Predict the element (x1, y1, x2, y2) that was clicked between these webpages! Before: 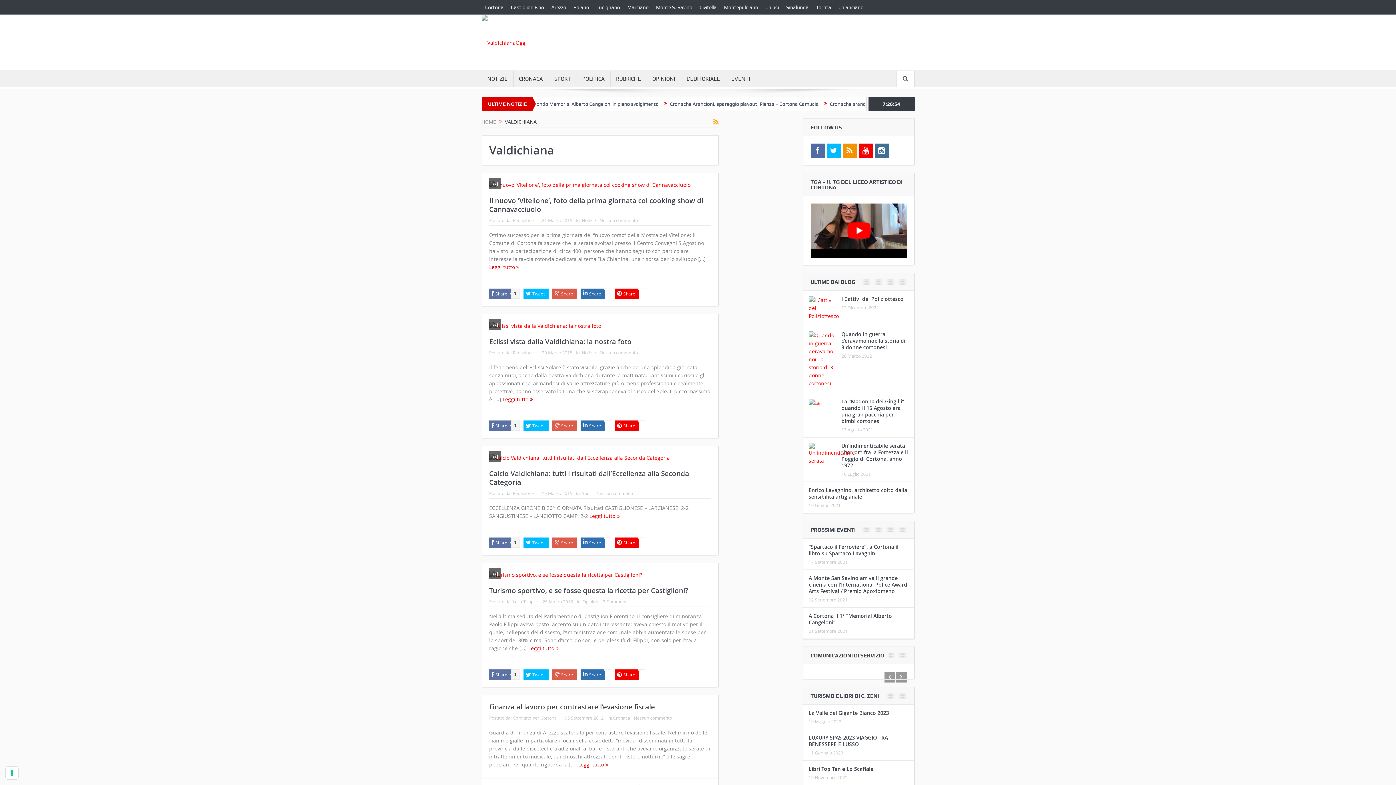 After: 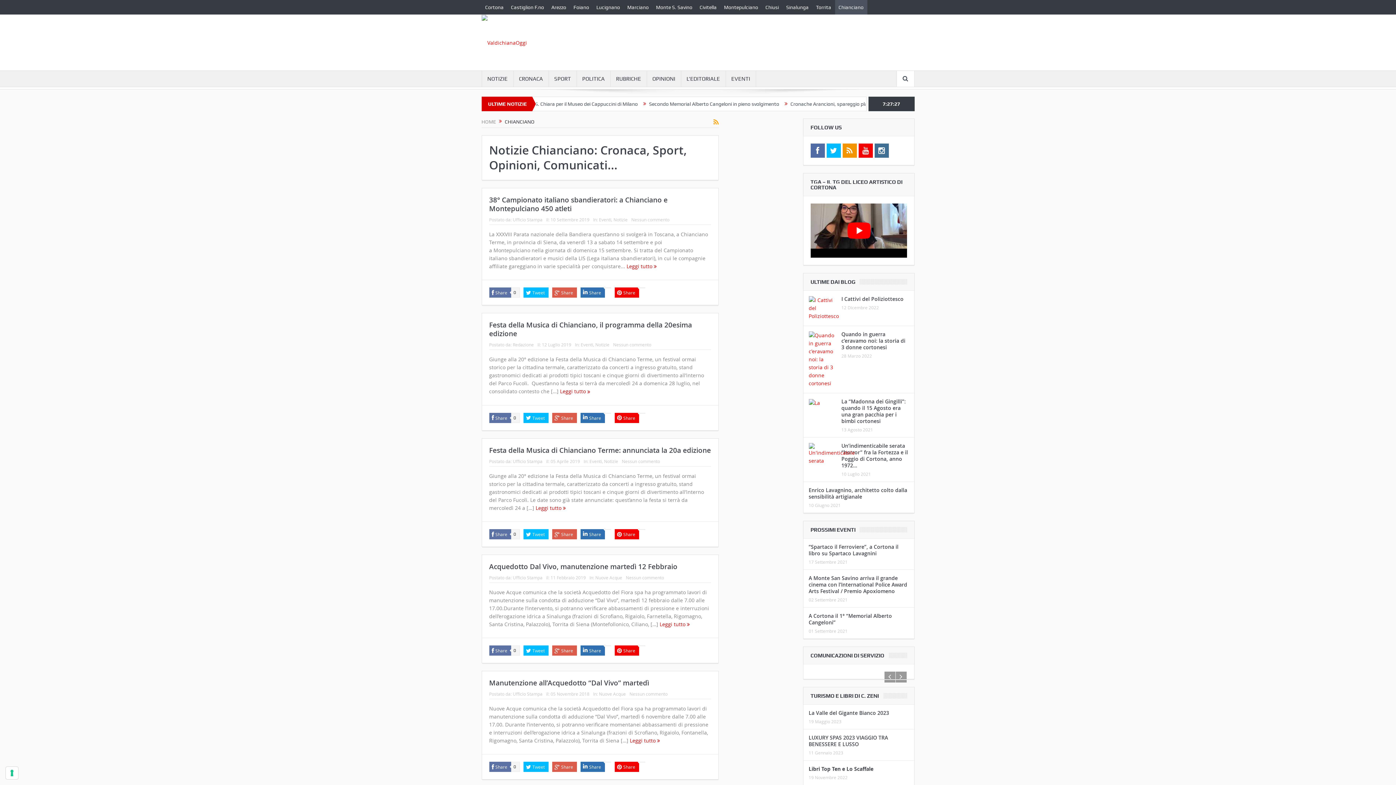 Action: label: Chianciano bbox: (835, 0, 867, 14)